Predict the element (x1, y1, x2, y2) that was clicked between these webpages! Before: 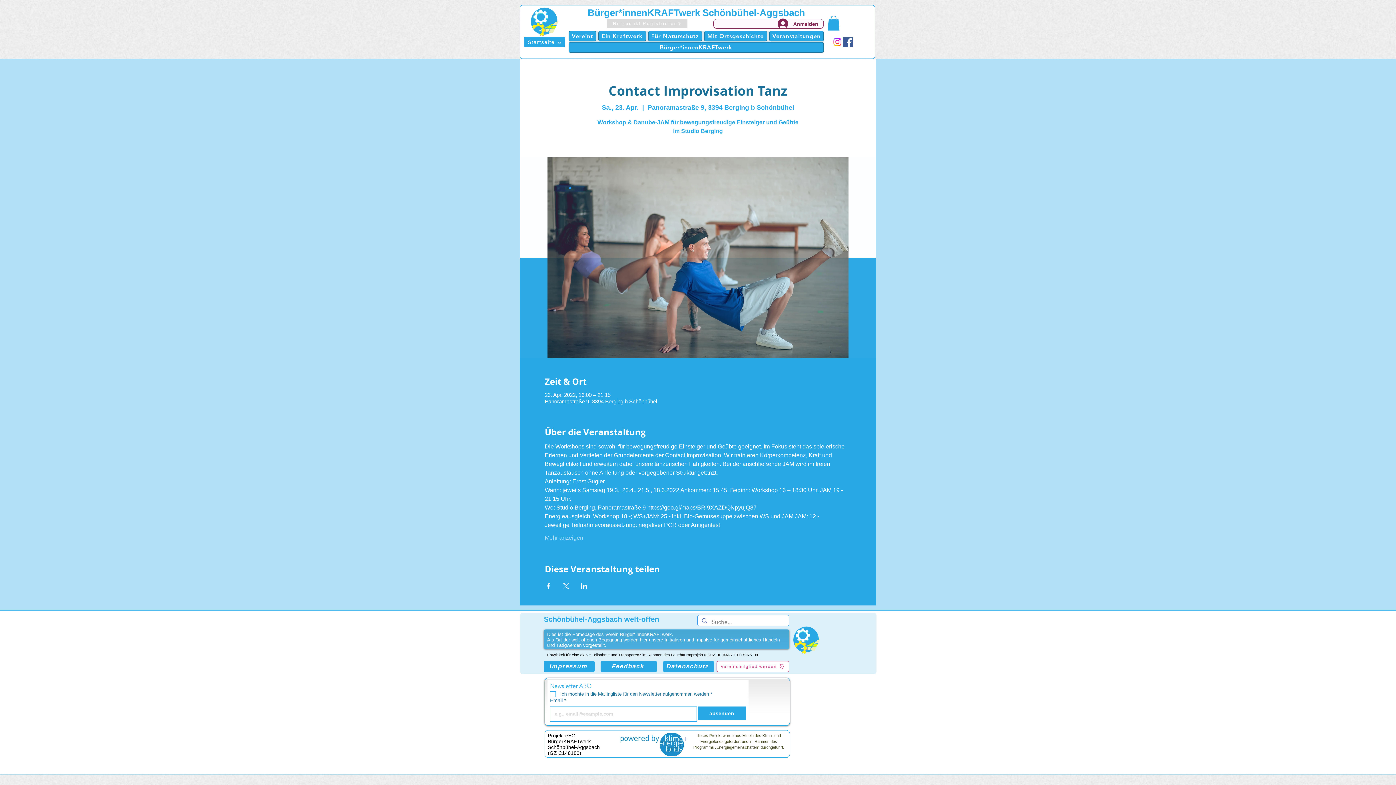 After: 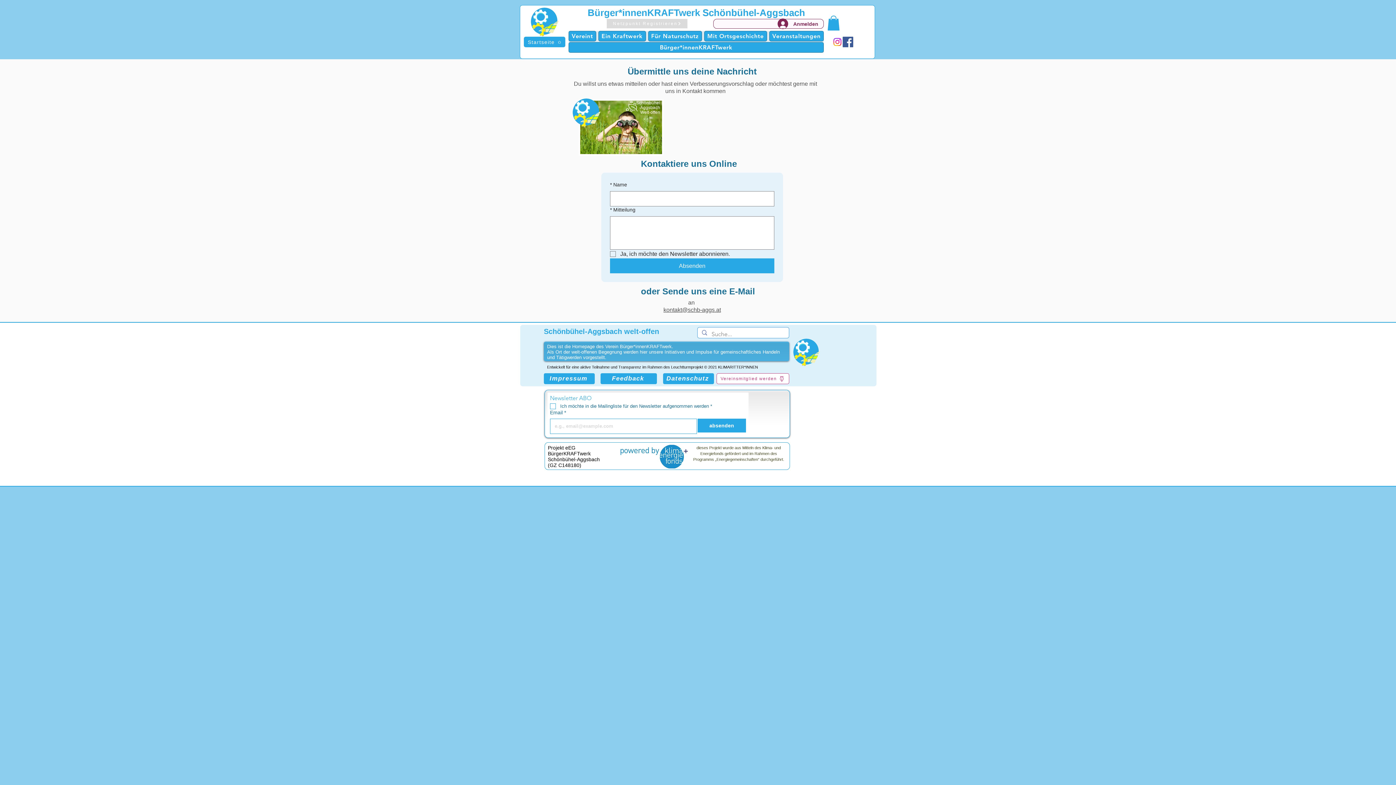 Action: bbox: (600, 661, 657, 672) label: Feedback